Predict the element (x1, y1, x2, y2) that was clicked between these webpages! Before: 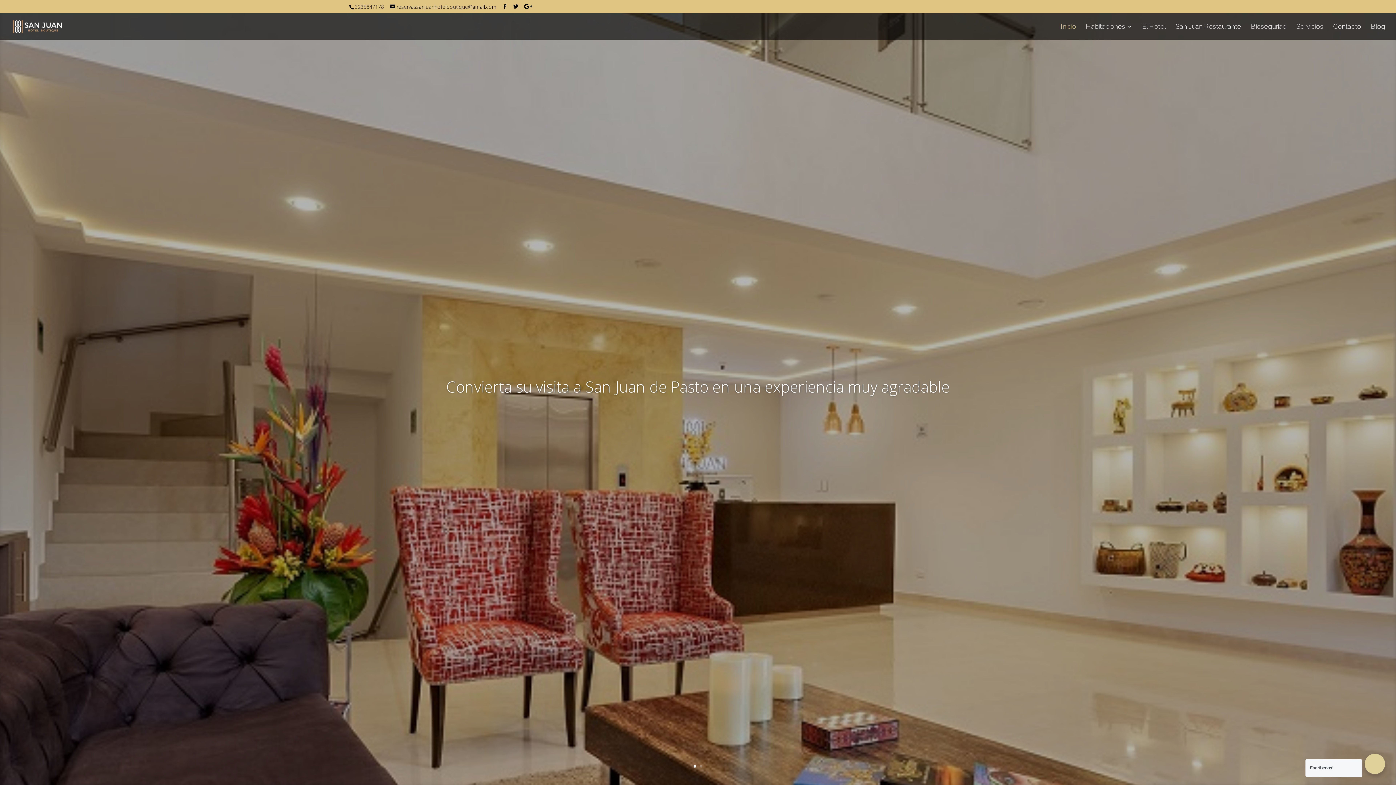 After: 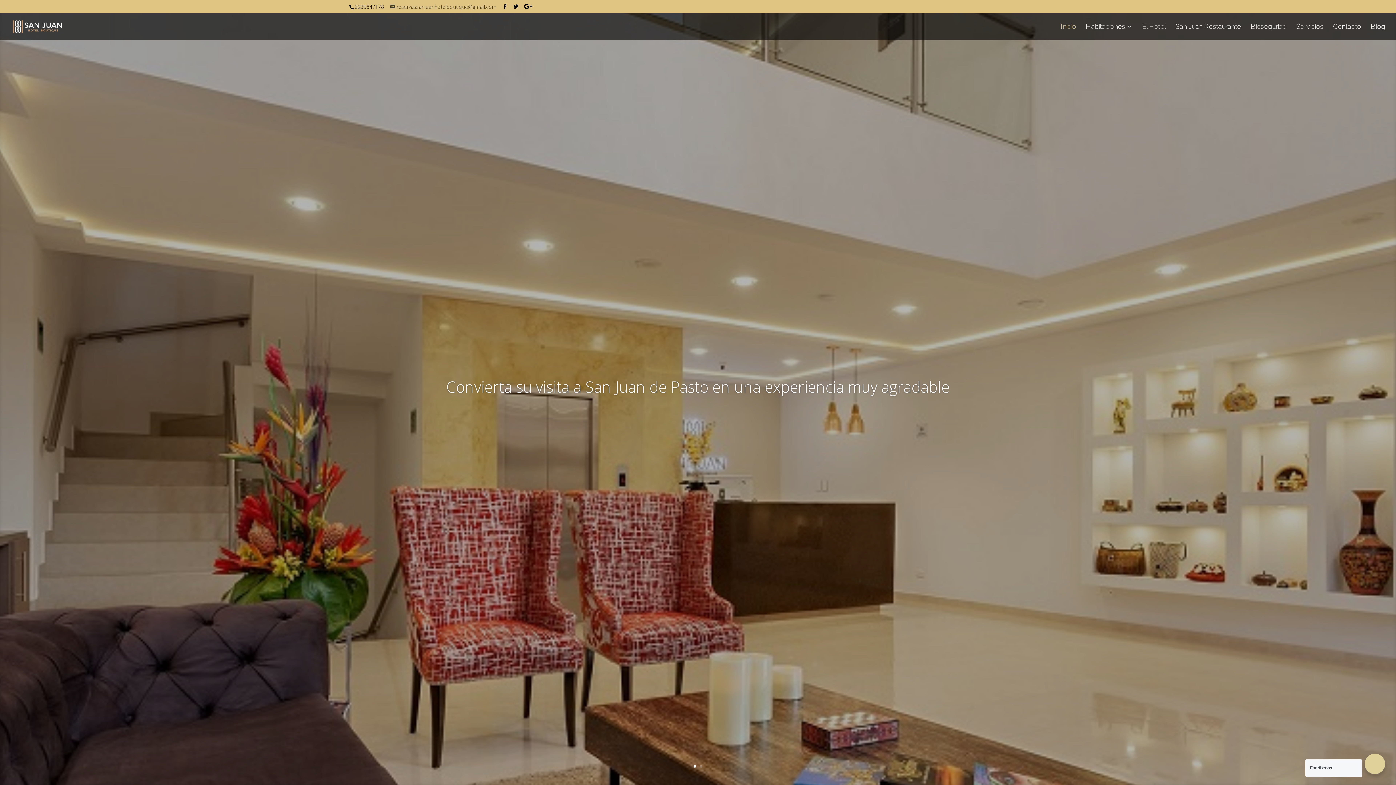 Action: bbox: (390, 3, 496, 10) label: reservassanjuanhotelboutique@gmail.com